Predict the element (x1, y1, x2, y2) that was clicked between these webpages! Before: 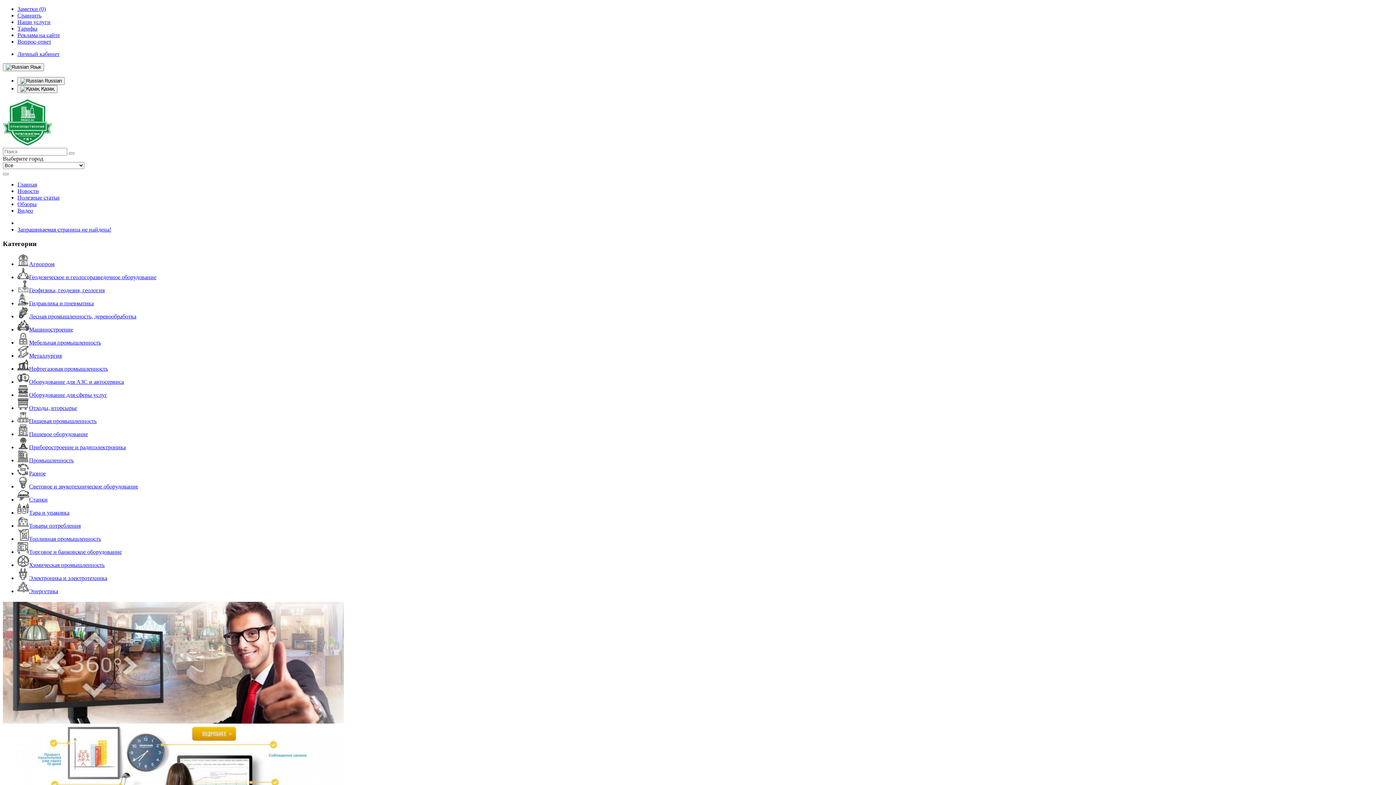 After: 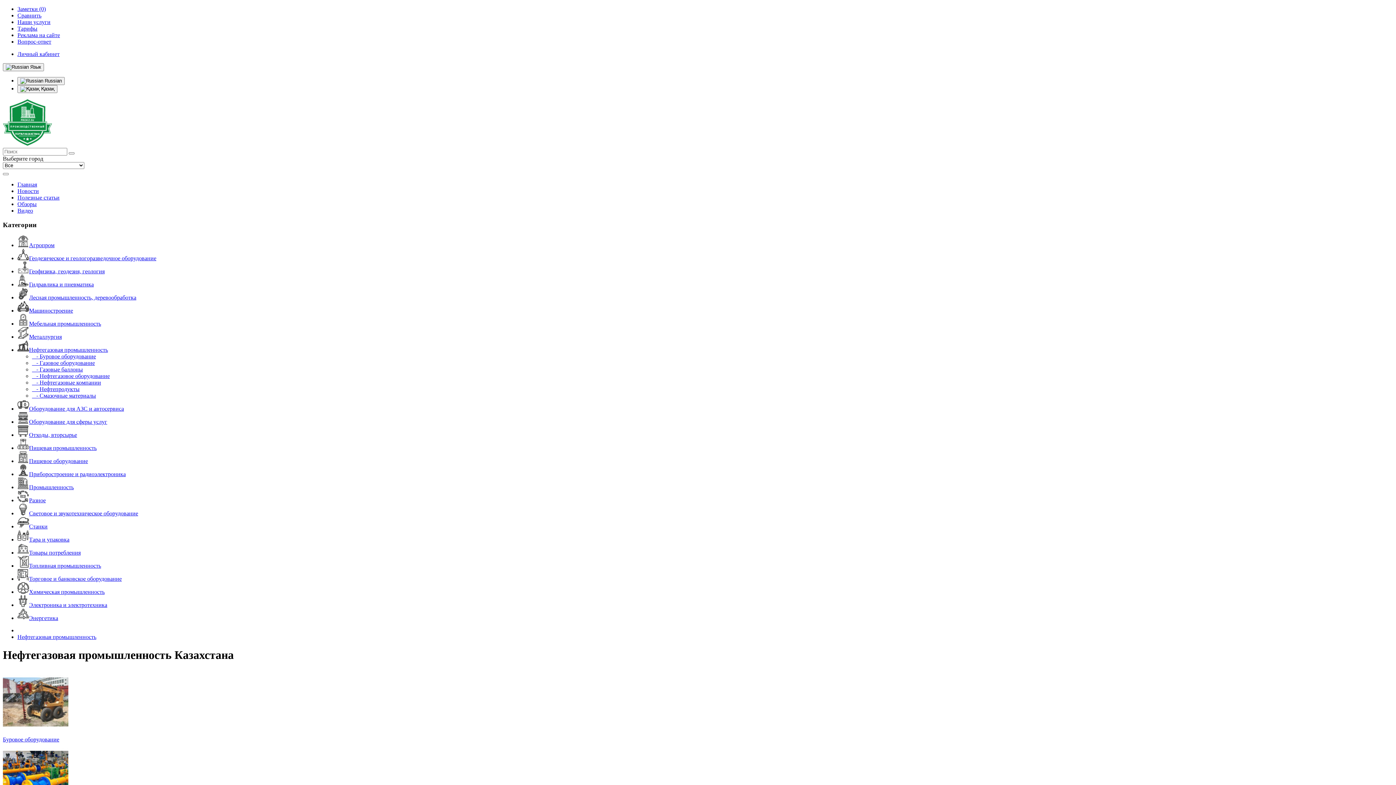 Action: bbox: (17, 365, 108, 372) label: Нефтегазовая промышленность